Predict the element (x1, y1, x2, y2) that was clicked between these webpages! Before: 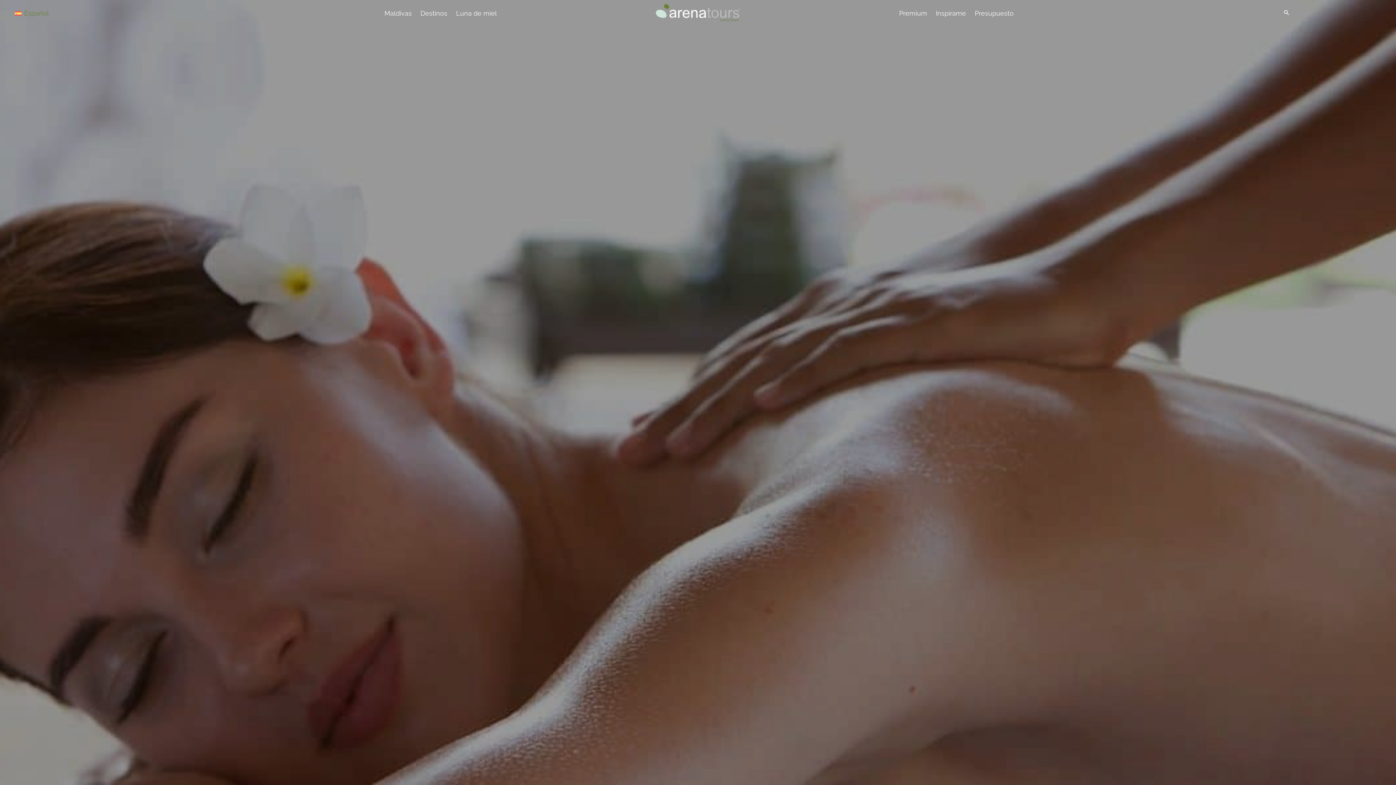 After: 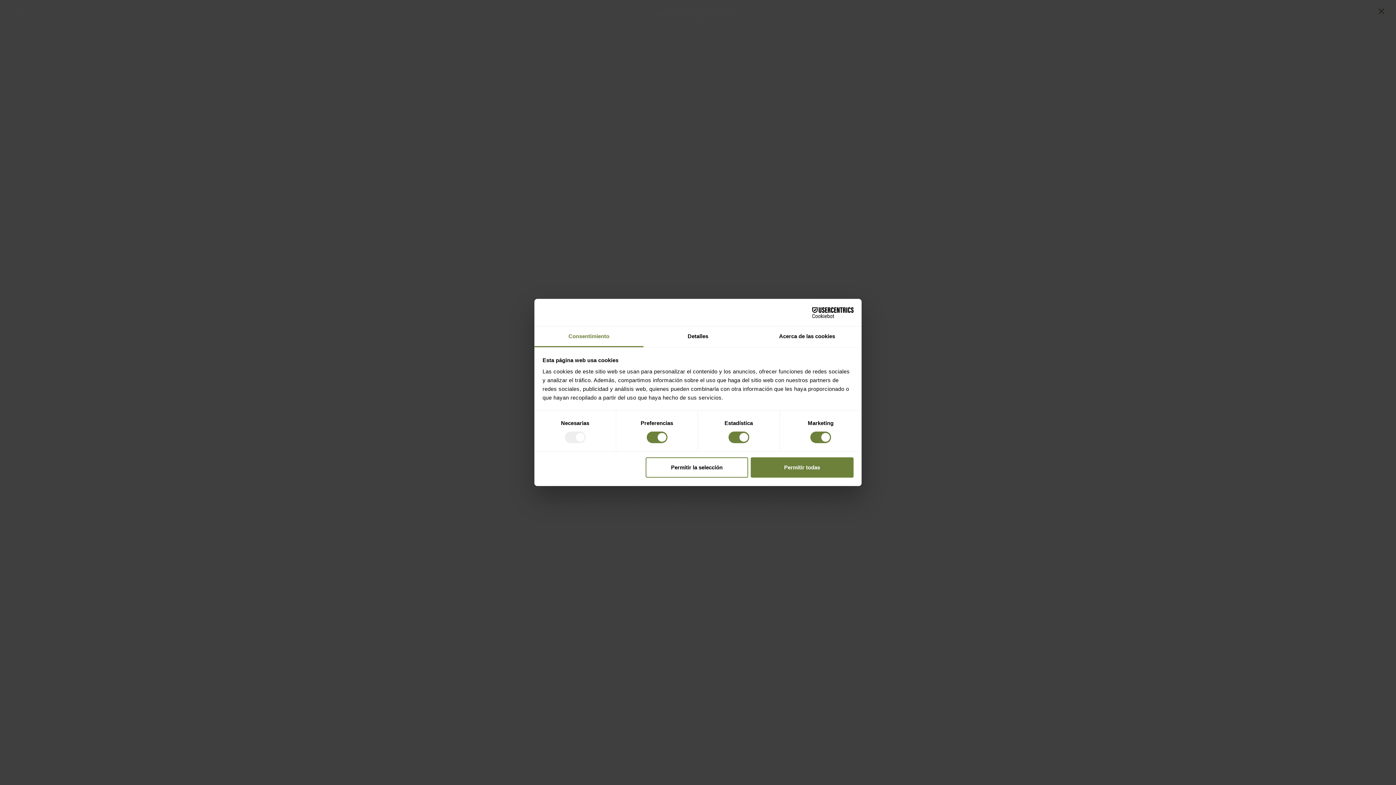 Action: bbox: (1284, 9, 1289, 16)